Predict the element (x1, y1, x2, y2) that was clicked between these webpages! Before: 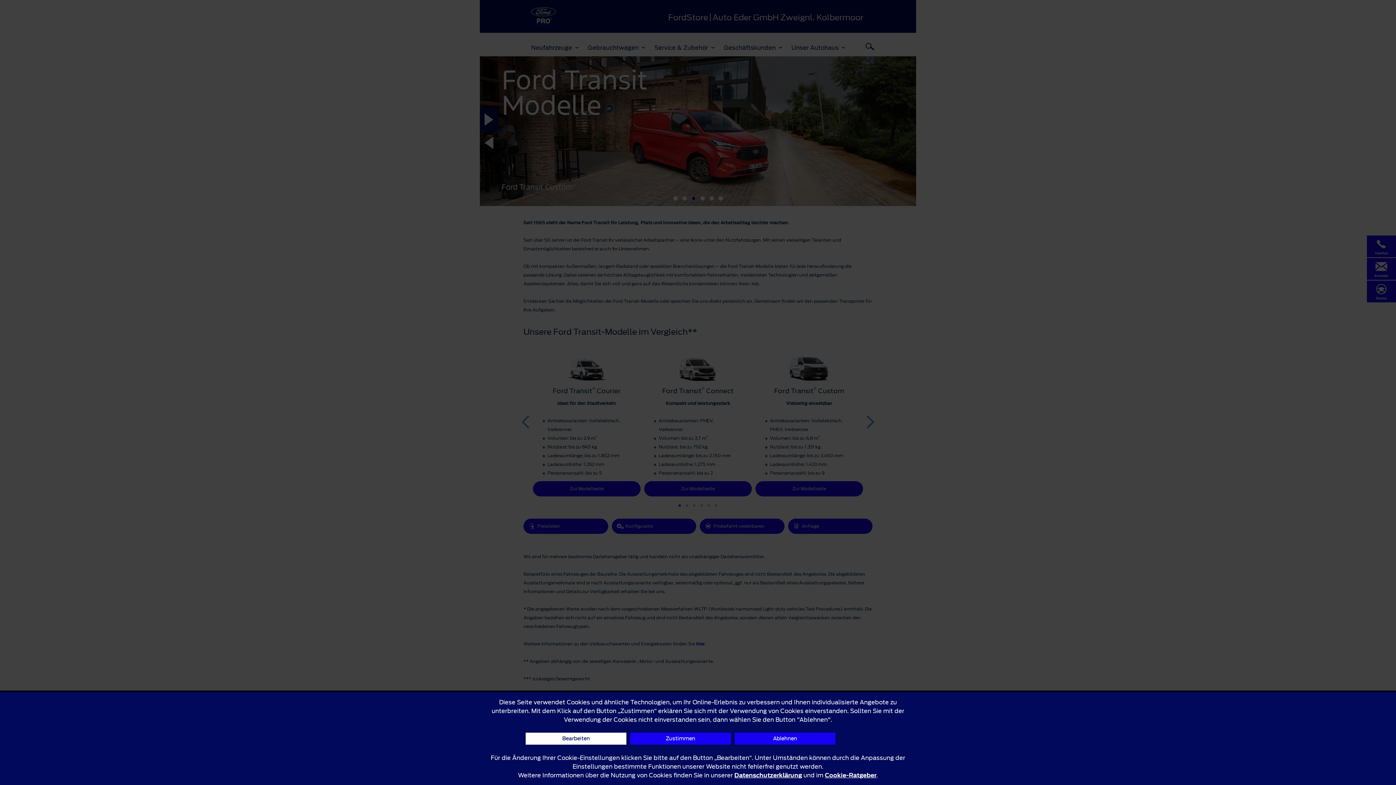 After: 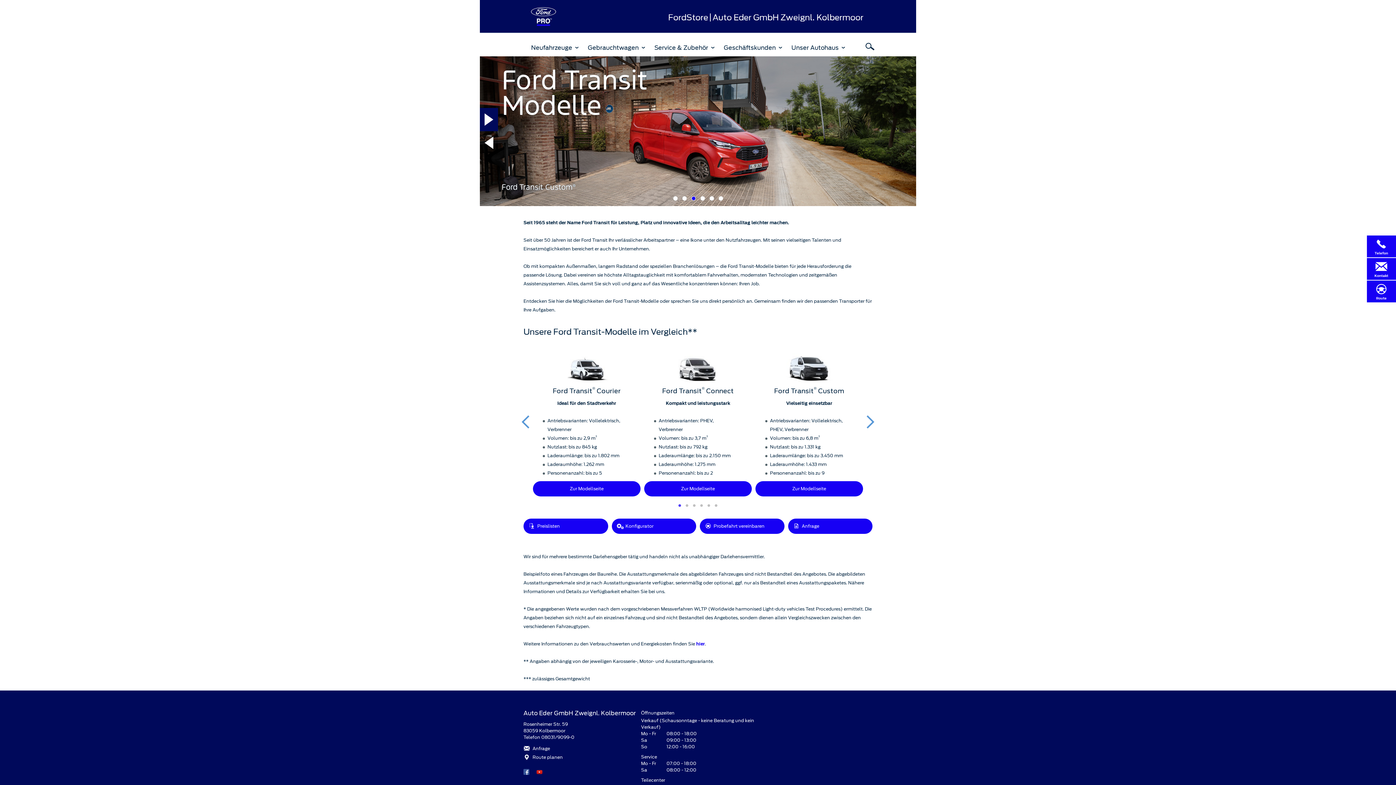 Action: bbox: (734, 733, 835, 745) label: Ablehnen